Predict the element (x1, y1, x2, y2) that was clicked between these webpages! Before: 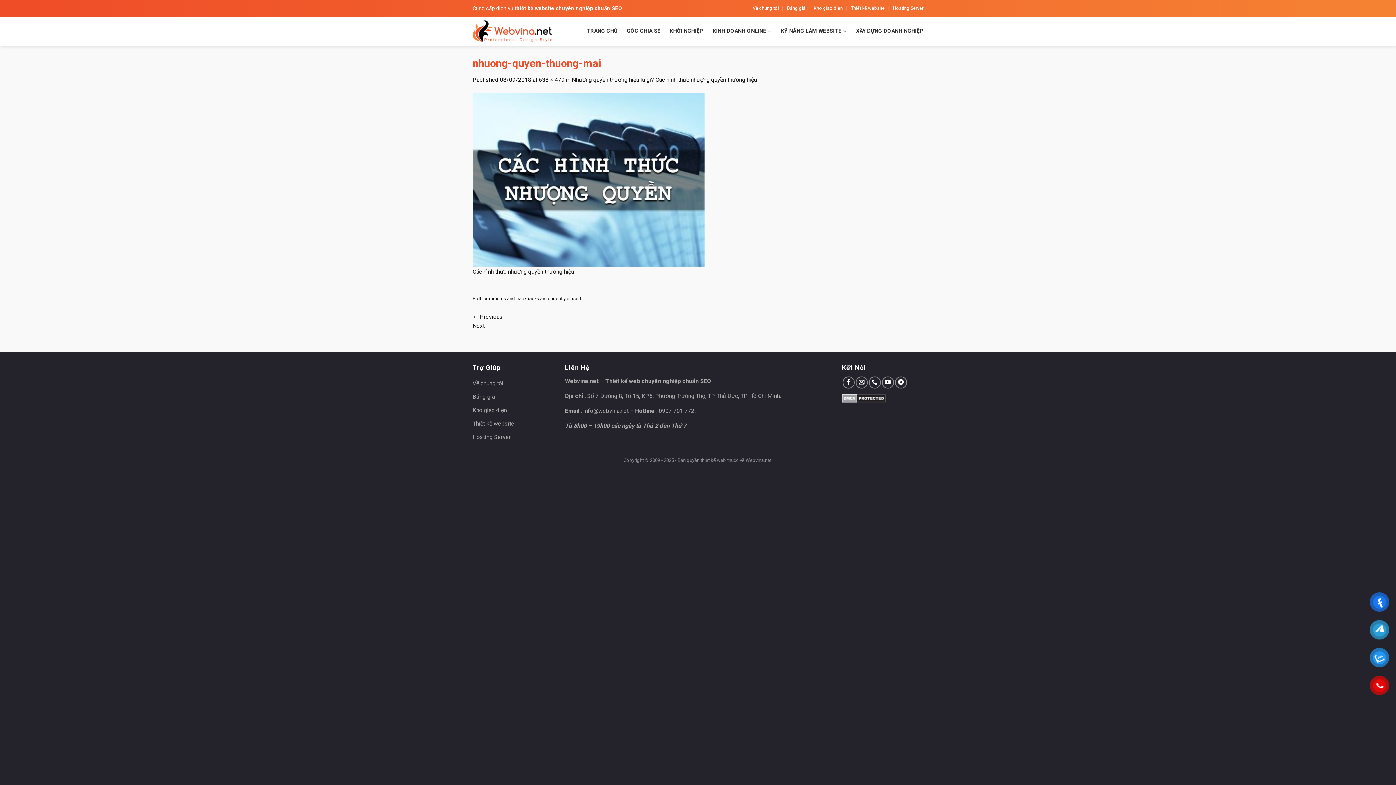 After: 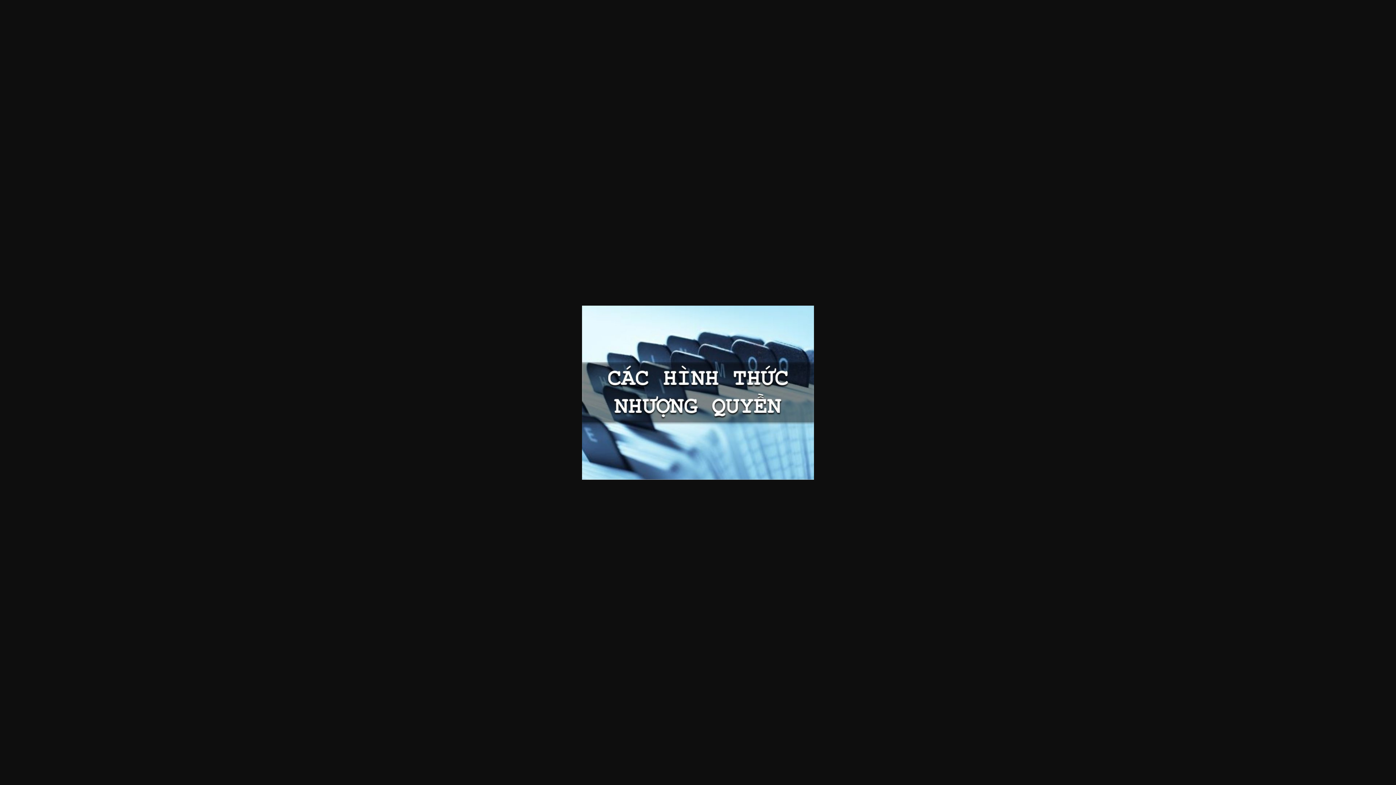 Action: bbox: (538, 76, 564, 83) label: 638 × 479